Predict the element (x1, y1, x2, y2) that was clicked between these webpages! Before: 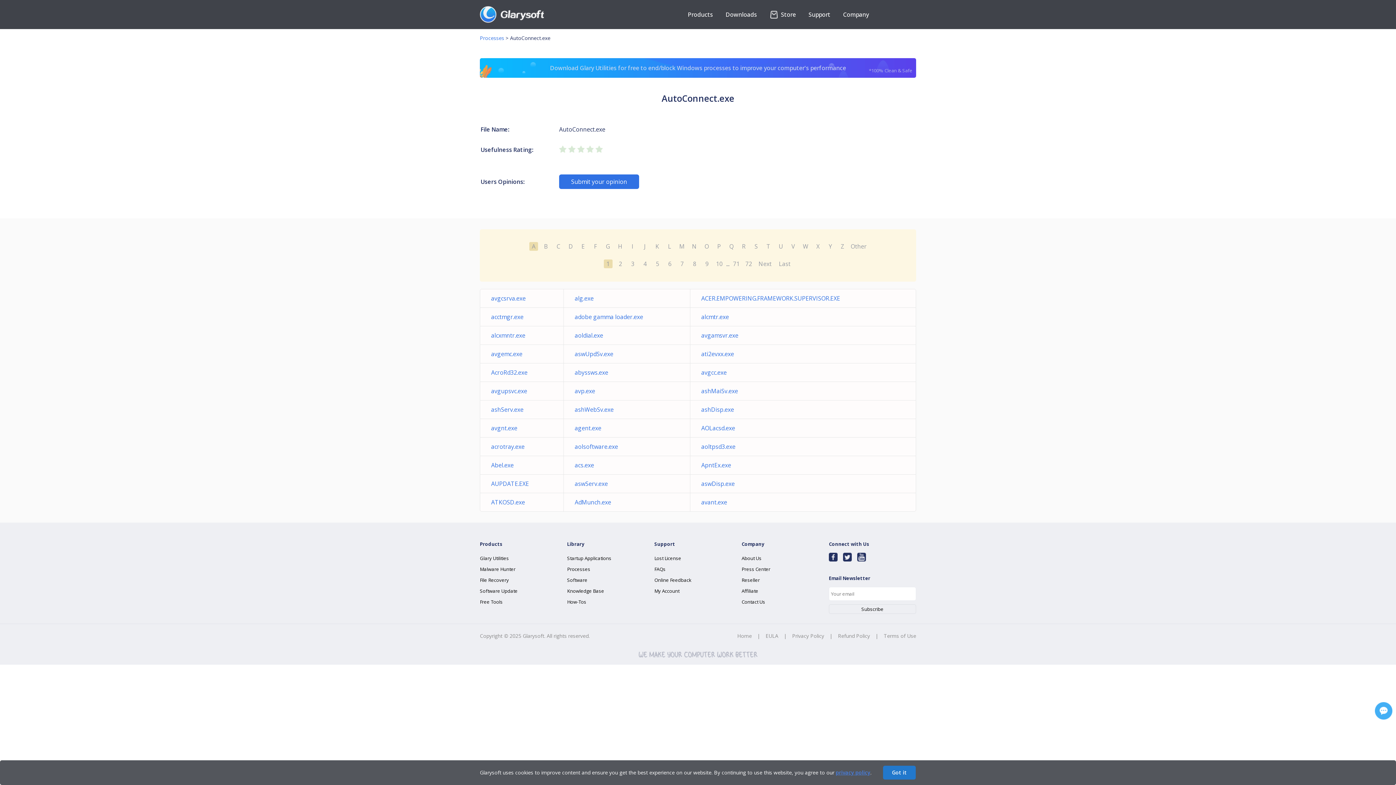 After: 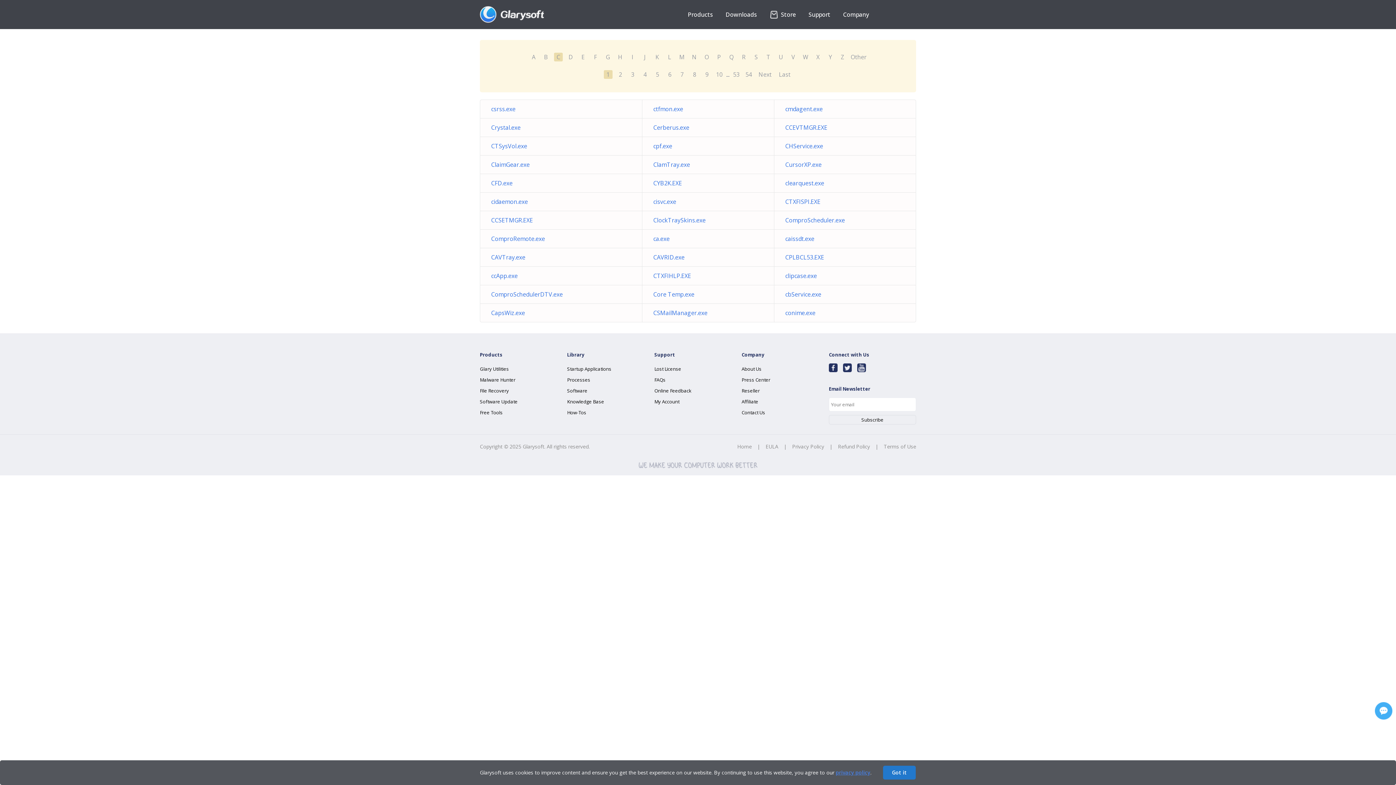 Action: bbox: (554, 242, 562, 250) label: C